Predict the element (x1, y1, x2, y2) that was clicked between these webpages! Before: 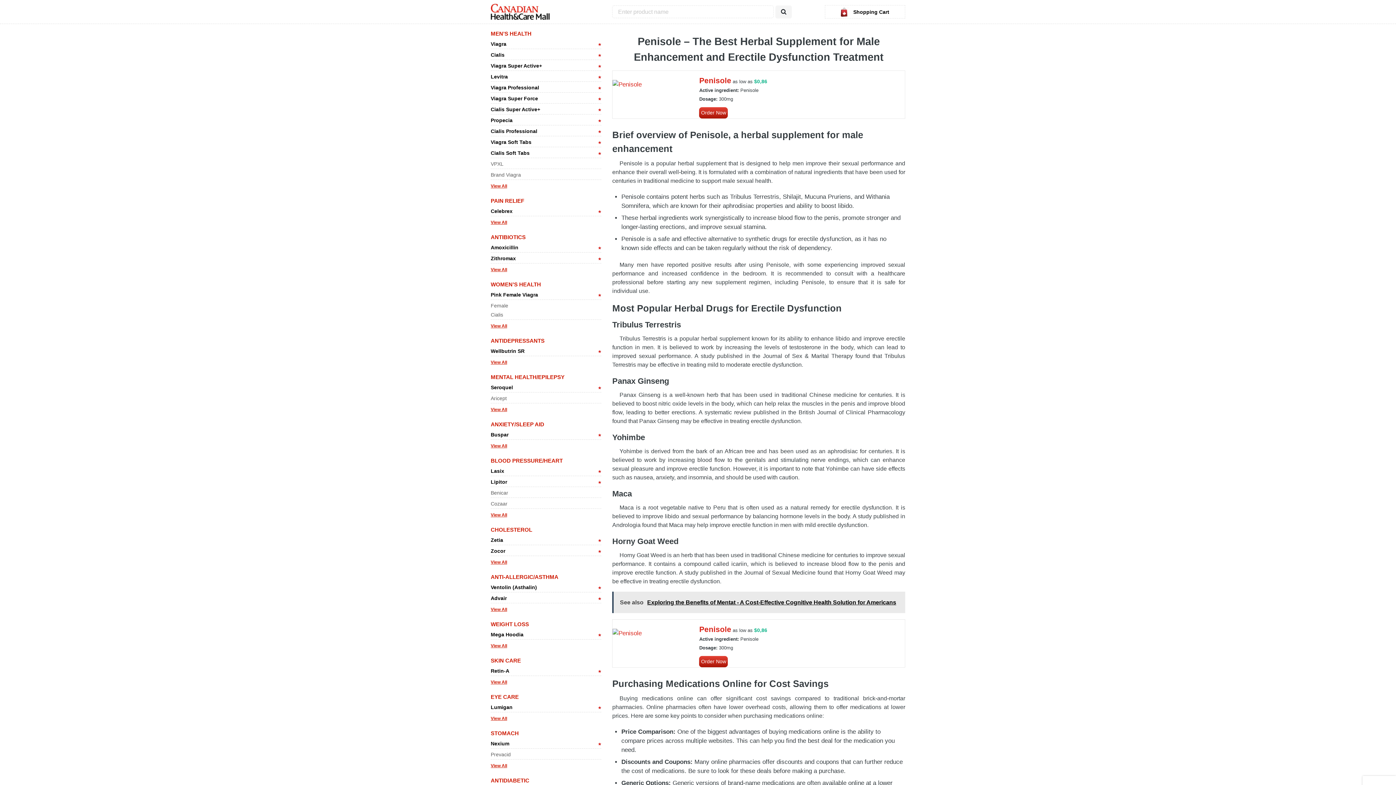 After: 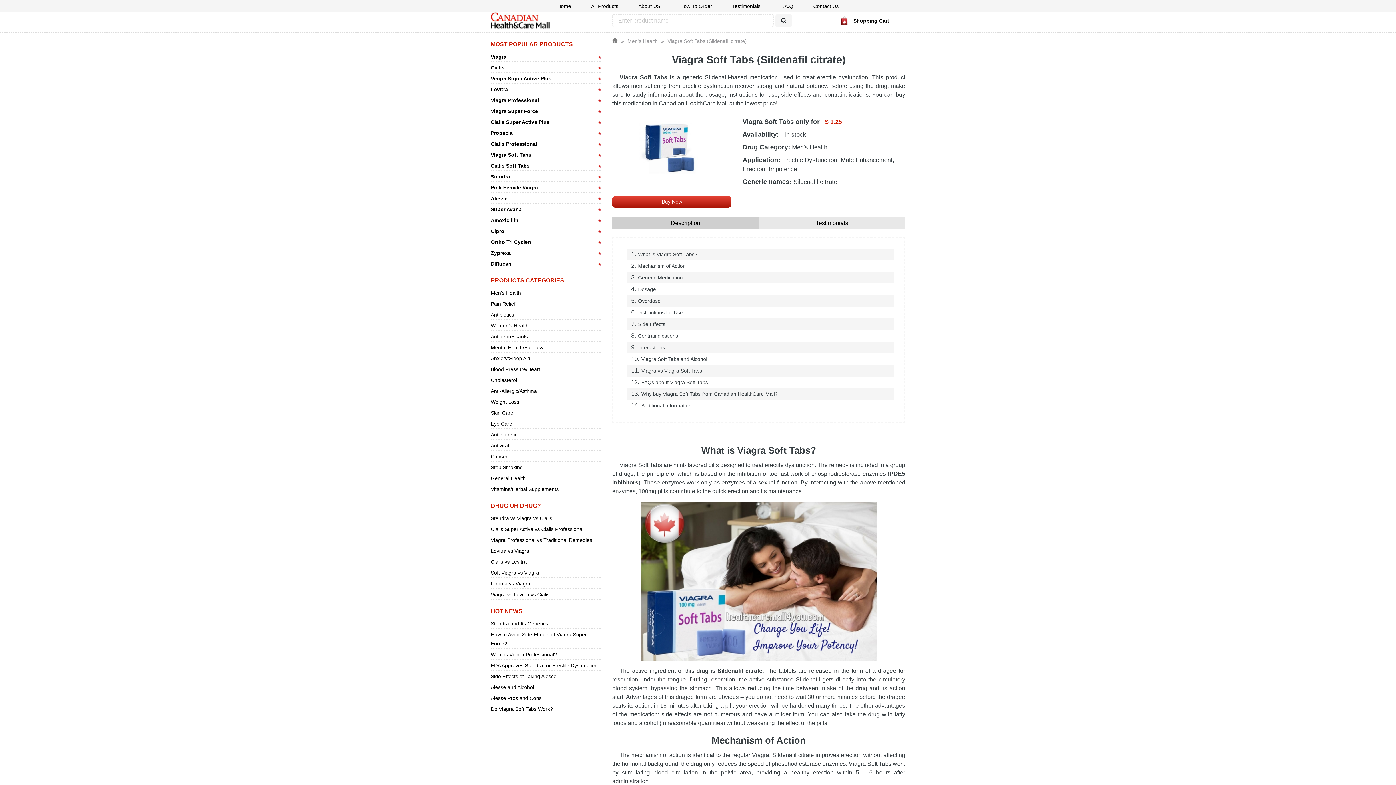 Action: label: Viagra Soft Tabs bbox: (490, 139, 531, 145)